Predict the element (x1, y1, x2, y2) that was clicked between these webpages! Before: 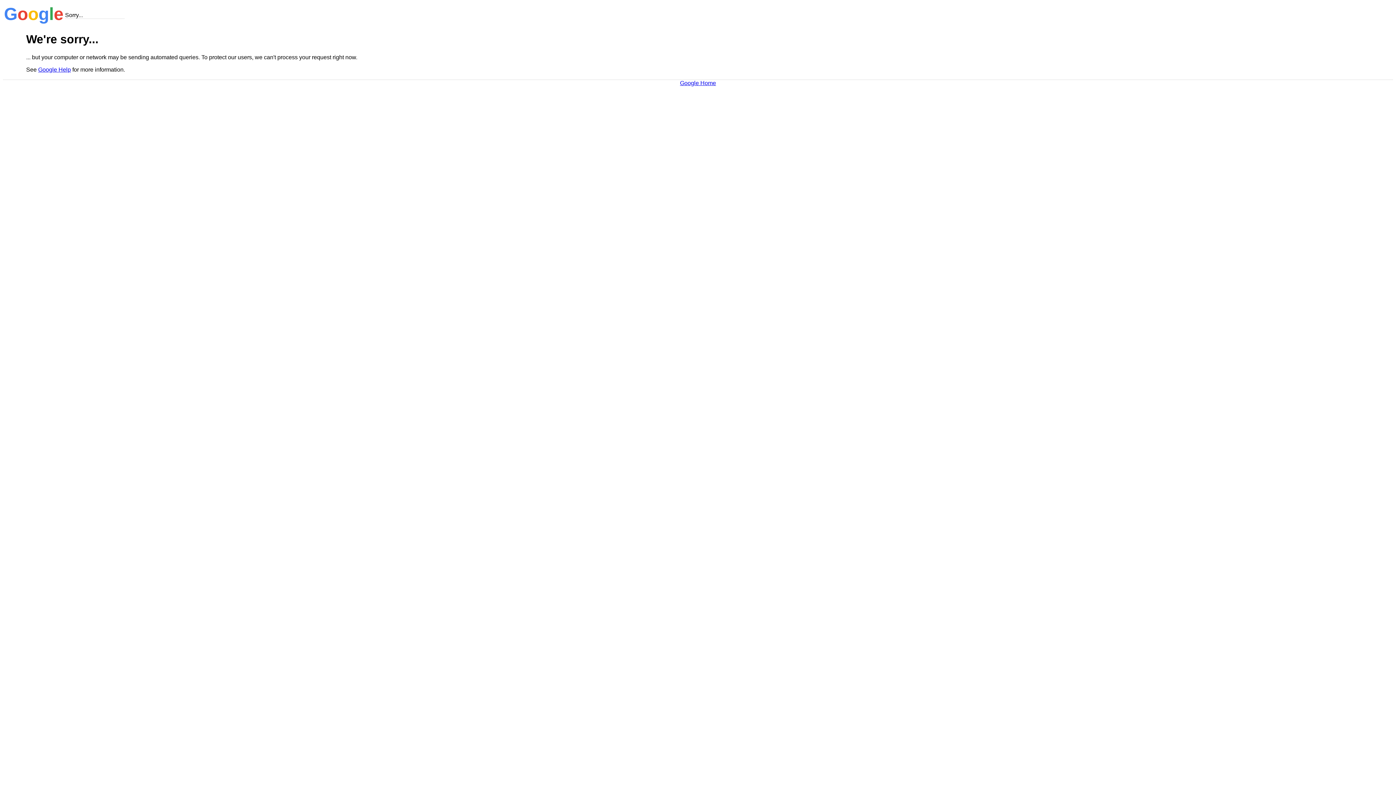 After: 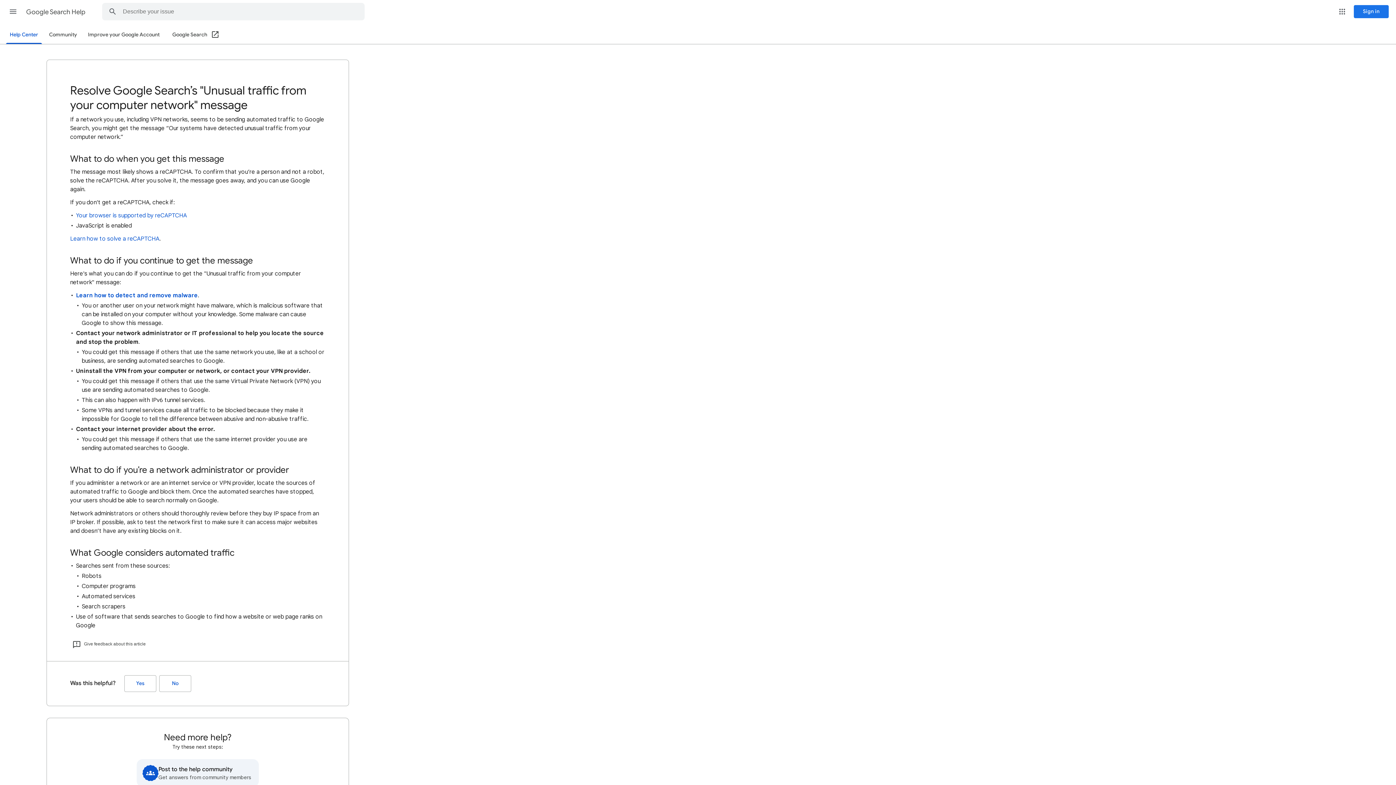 Action: label: Google Help bbox: (38, 66, 70, 72)